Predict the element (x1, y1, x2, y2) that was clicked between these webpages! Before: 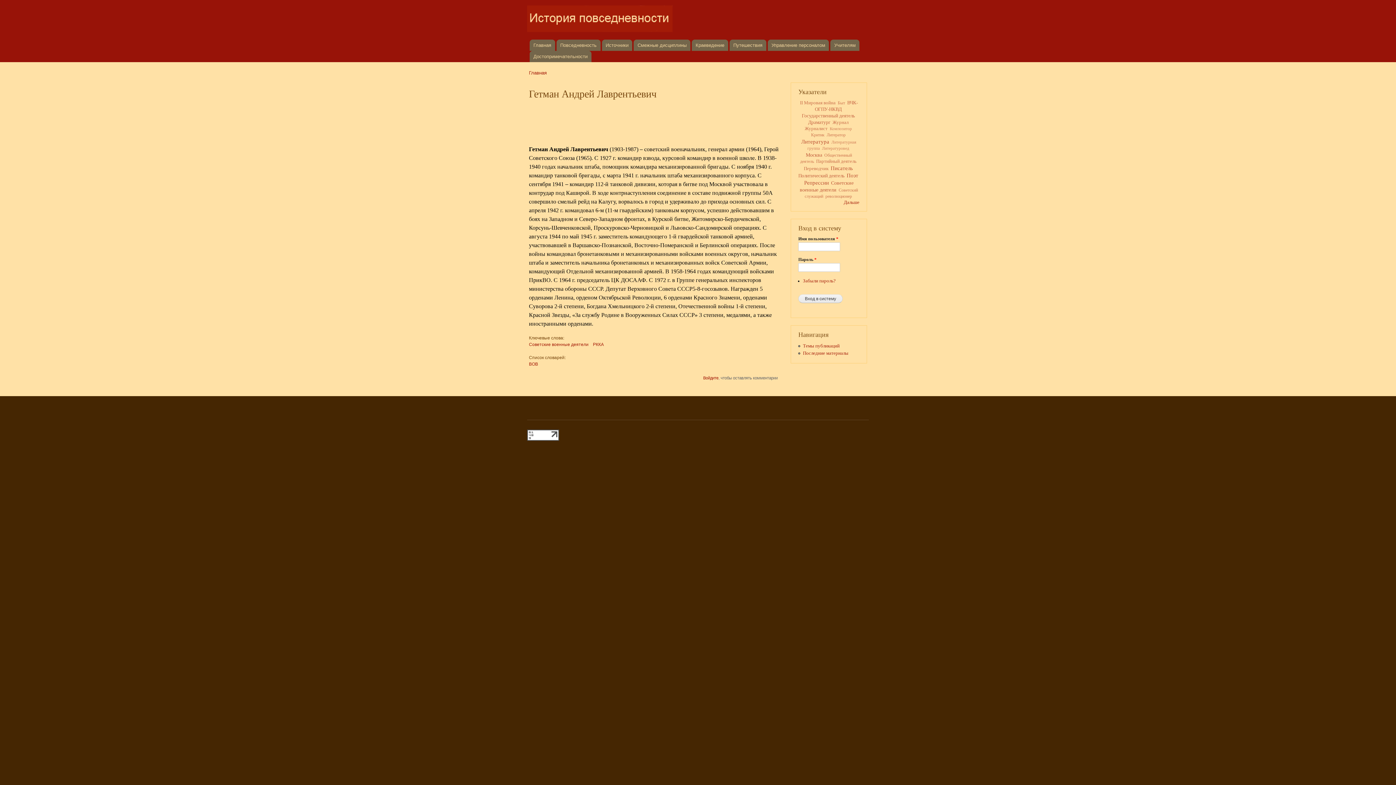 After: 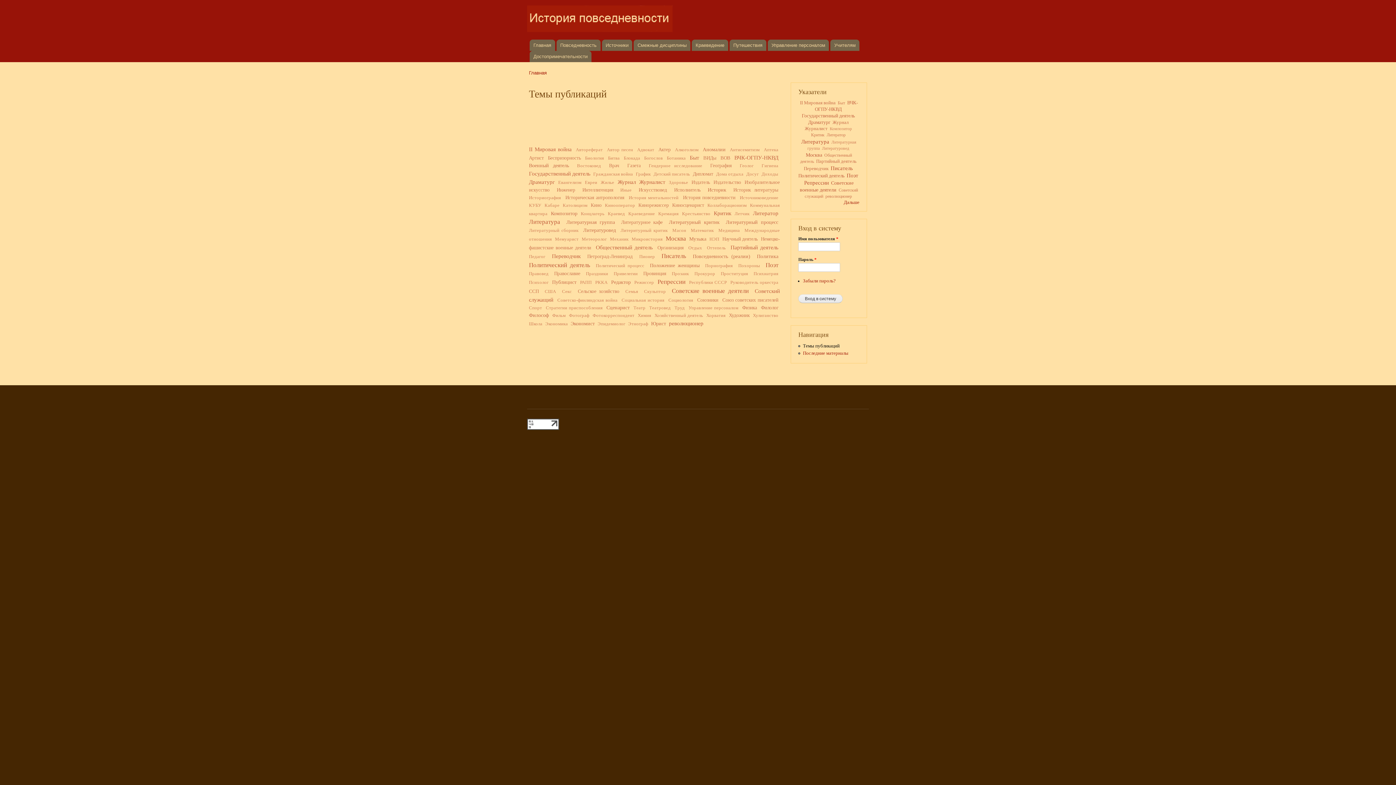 Action: label: Темы публикаций bbox: (803, 343, 839, 348)